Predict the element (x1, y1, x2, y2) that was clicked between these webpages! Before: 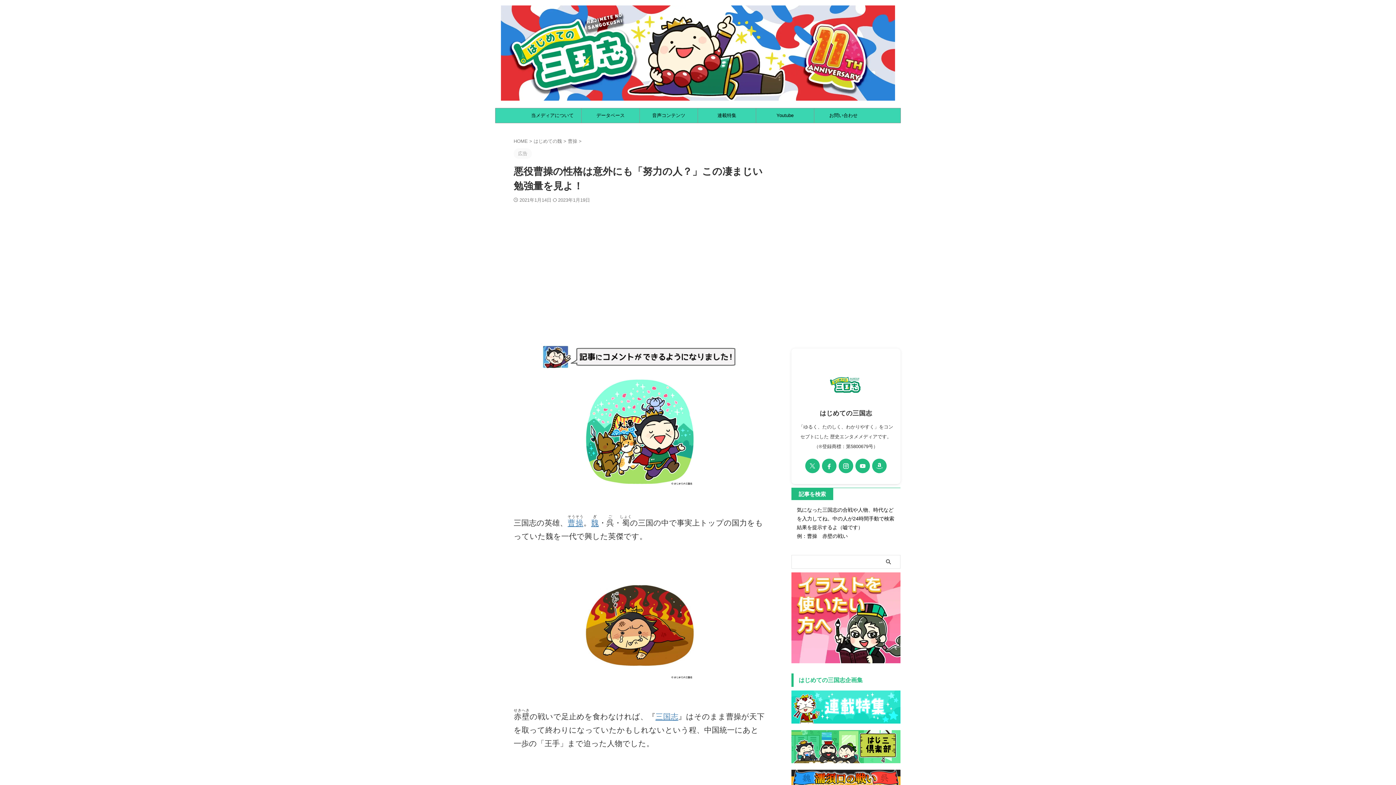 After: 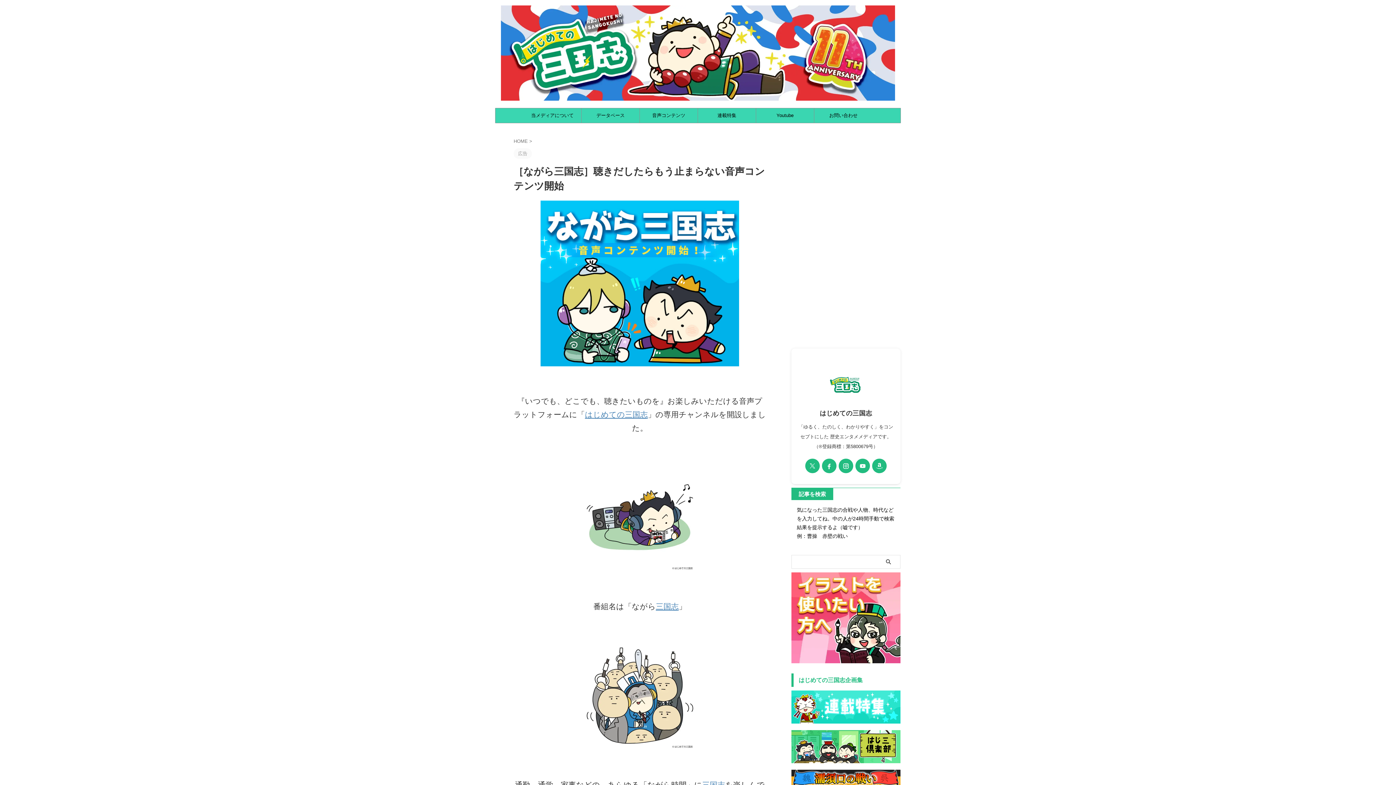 Action: bbox: (640, 108, 697, 123) label: 音声コンテンツ